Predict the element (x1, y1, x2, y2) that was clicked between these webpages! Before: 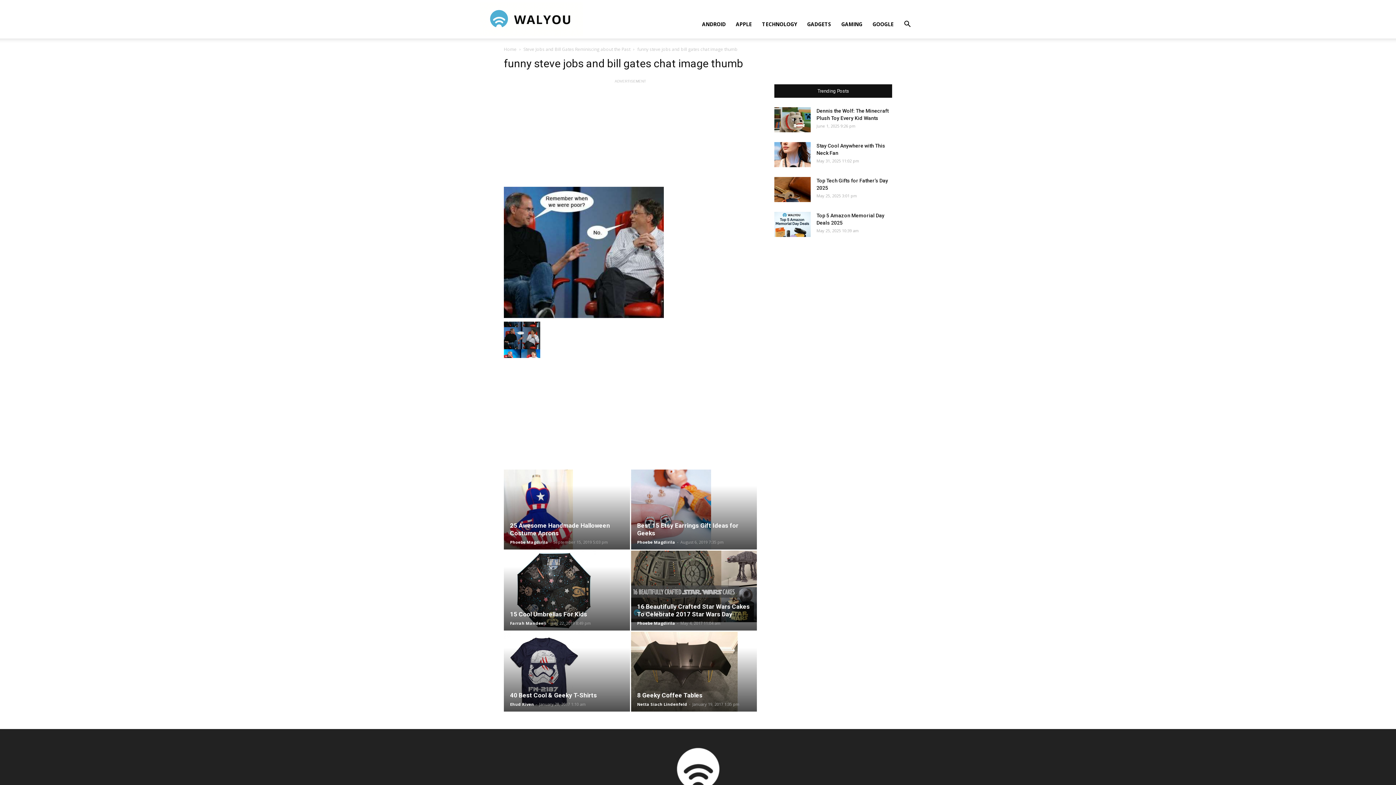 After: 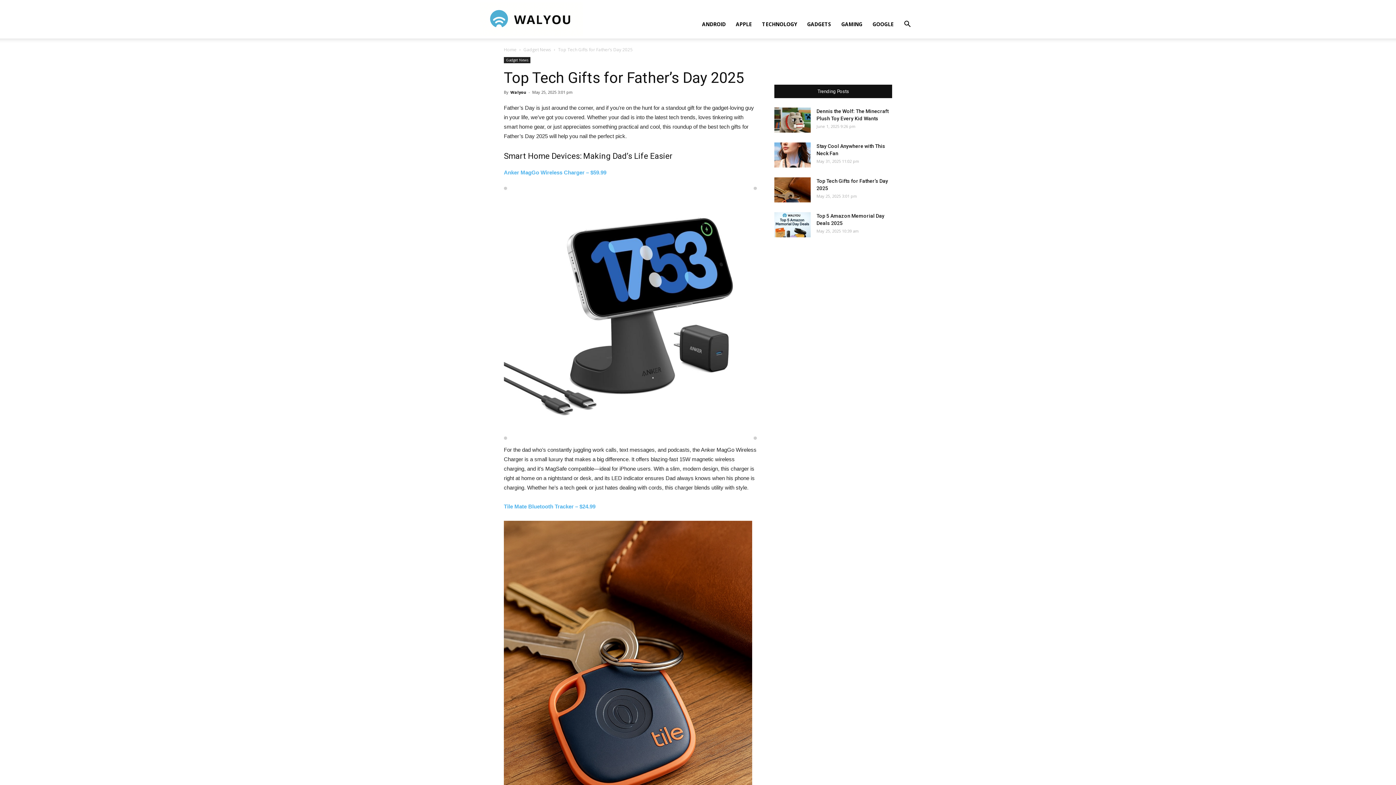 Action: bbox: (774, 177, 810, 202)